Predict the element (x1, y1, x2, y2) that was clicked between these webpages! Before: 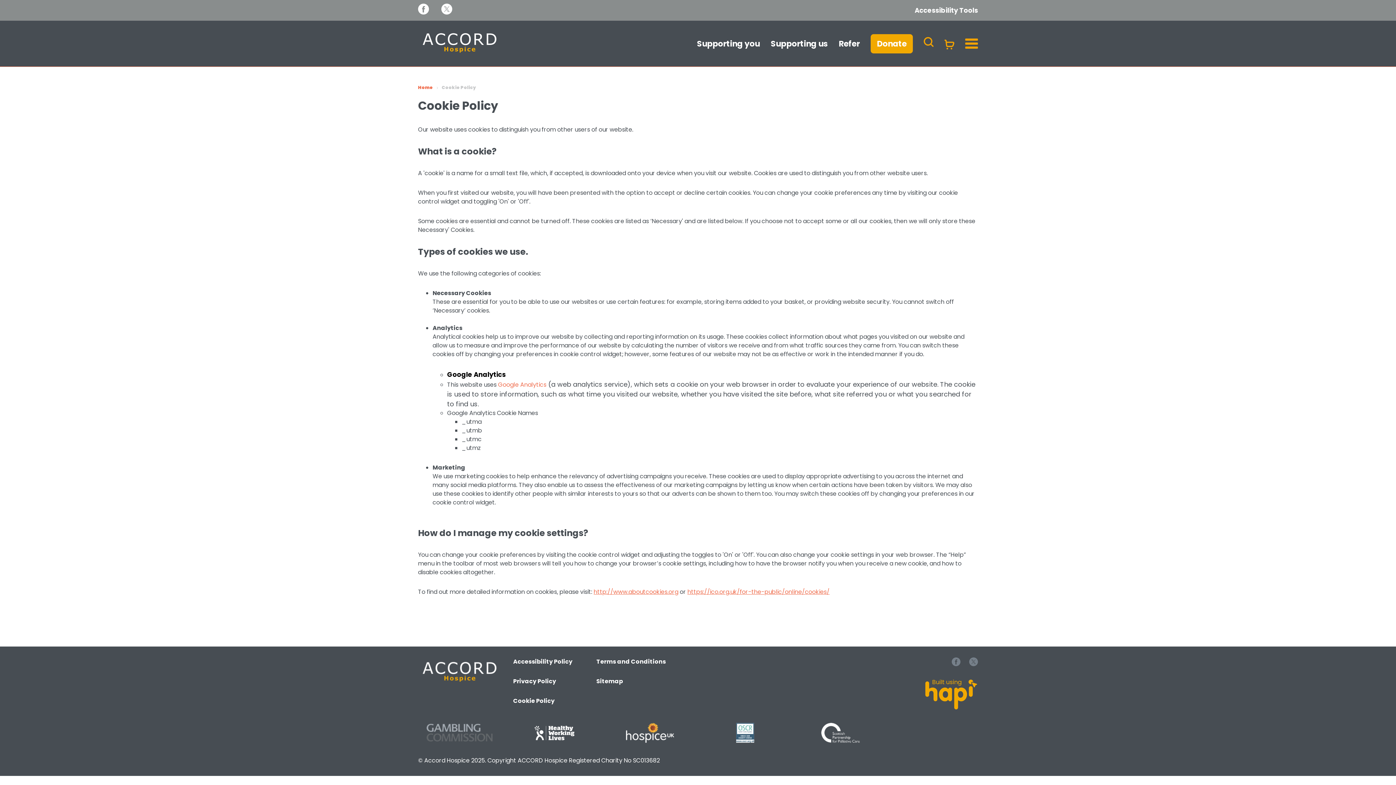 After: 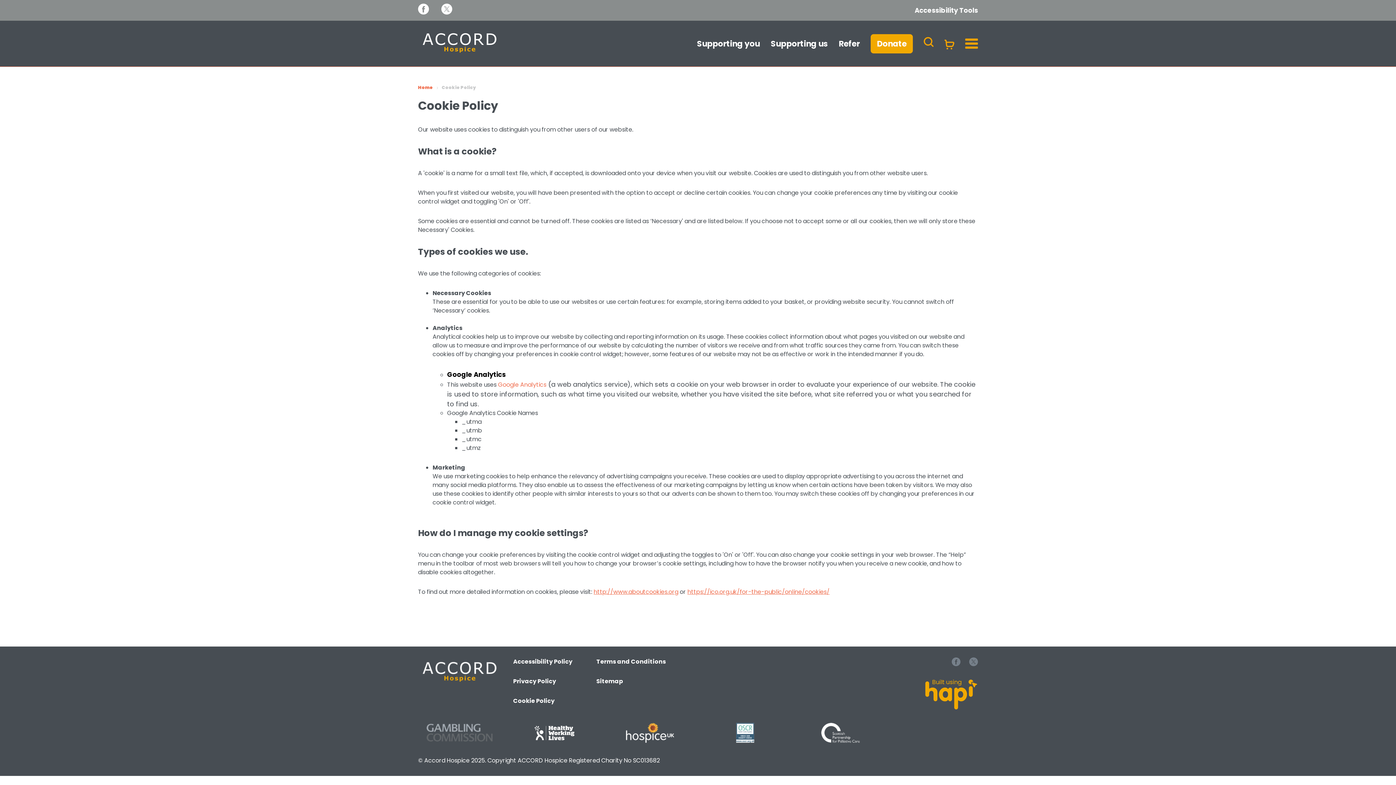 Action: bbox: (498, 380, 546, 389) label: Google Analytics